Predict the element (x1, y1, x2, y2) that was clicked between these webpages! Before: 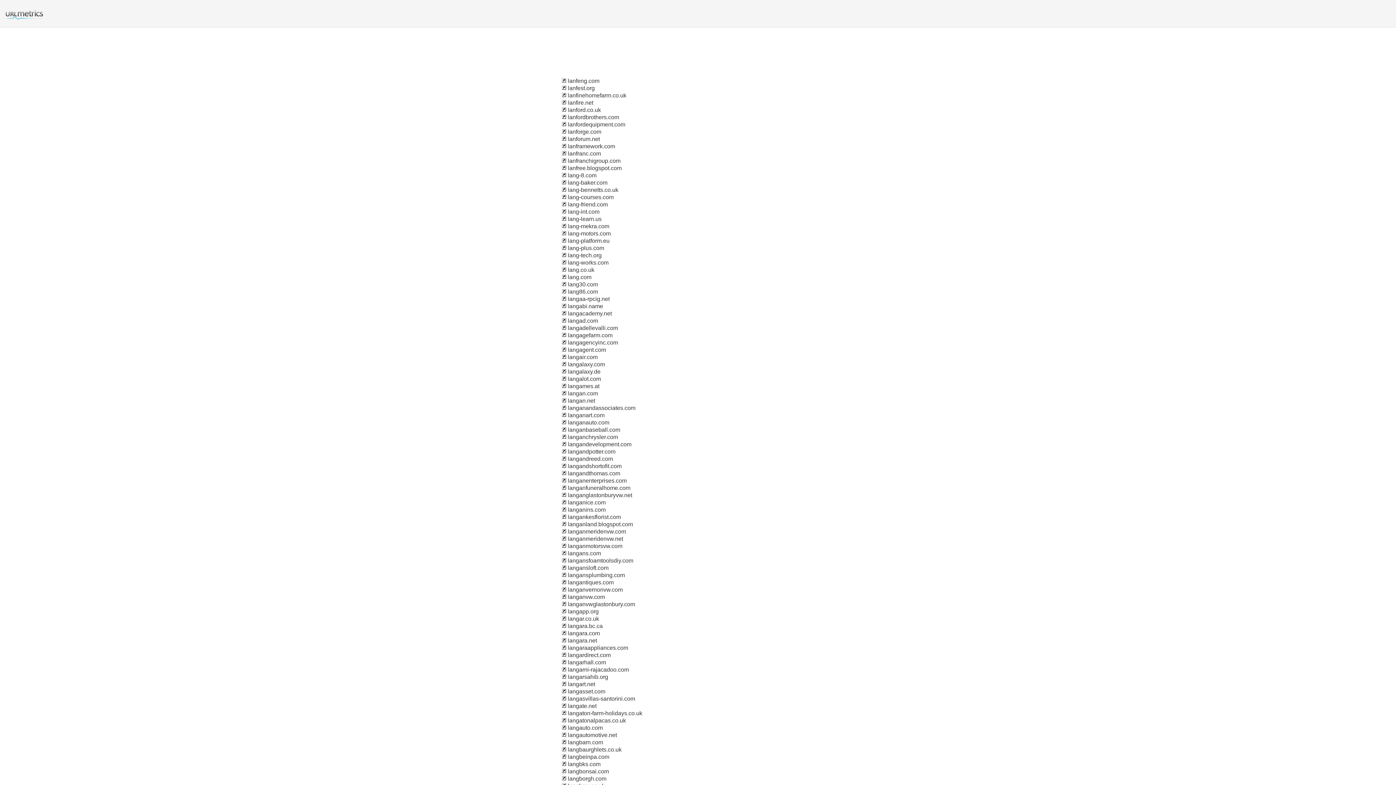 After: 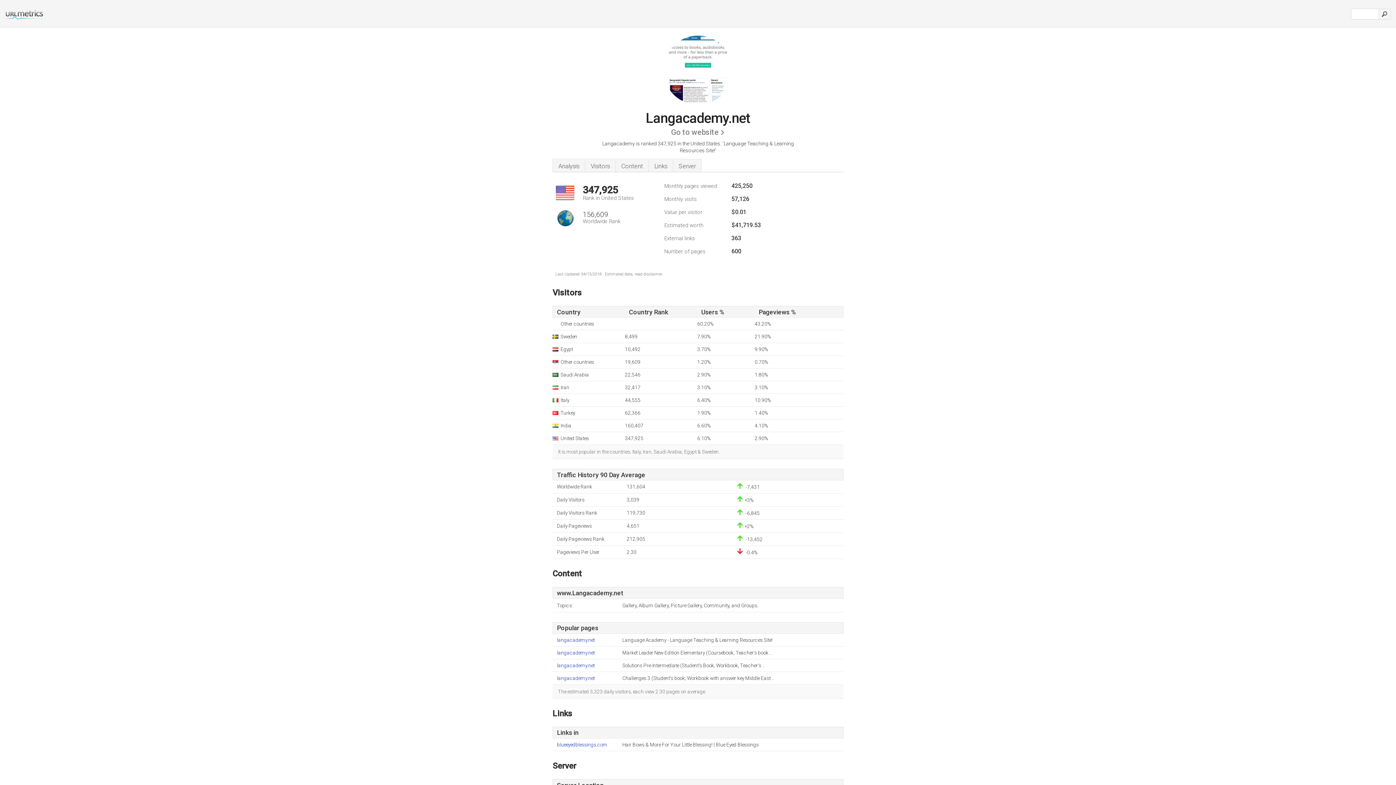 Action: bbox: (561, 310, 566, 316)